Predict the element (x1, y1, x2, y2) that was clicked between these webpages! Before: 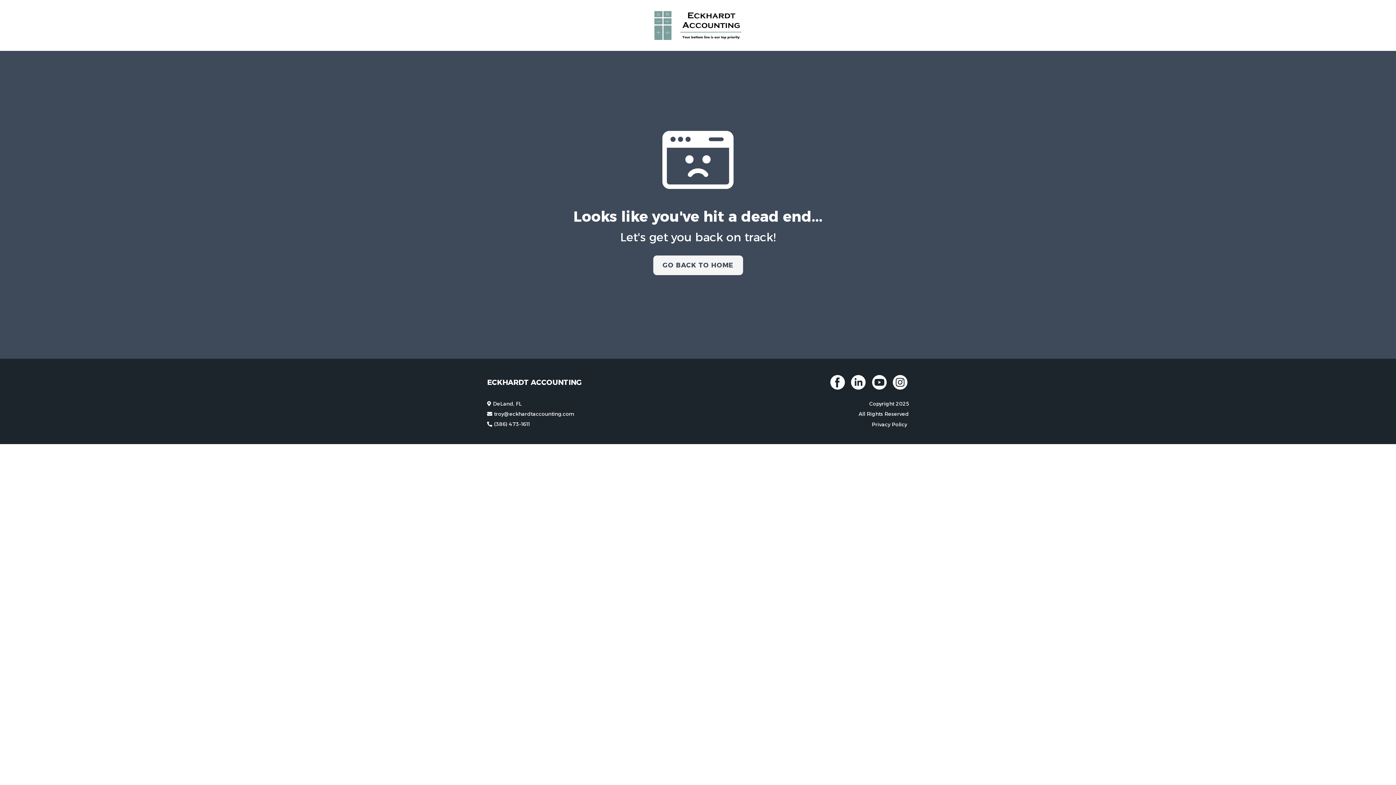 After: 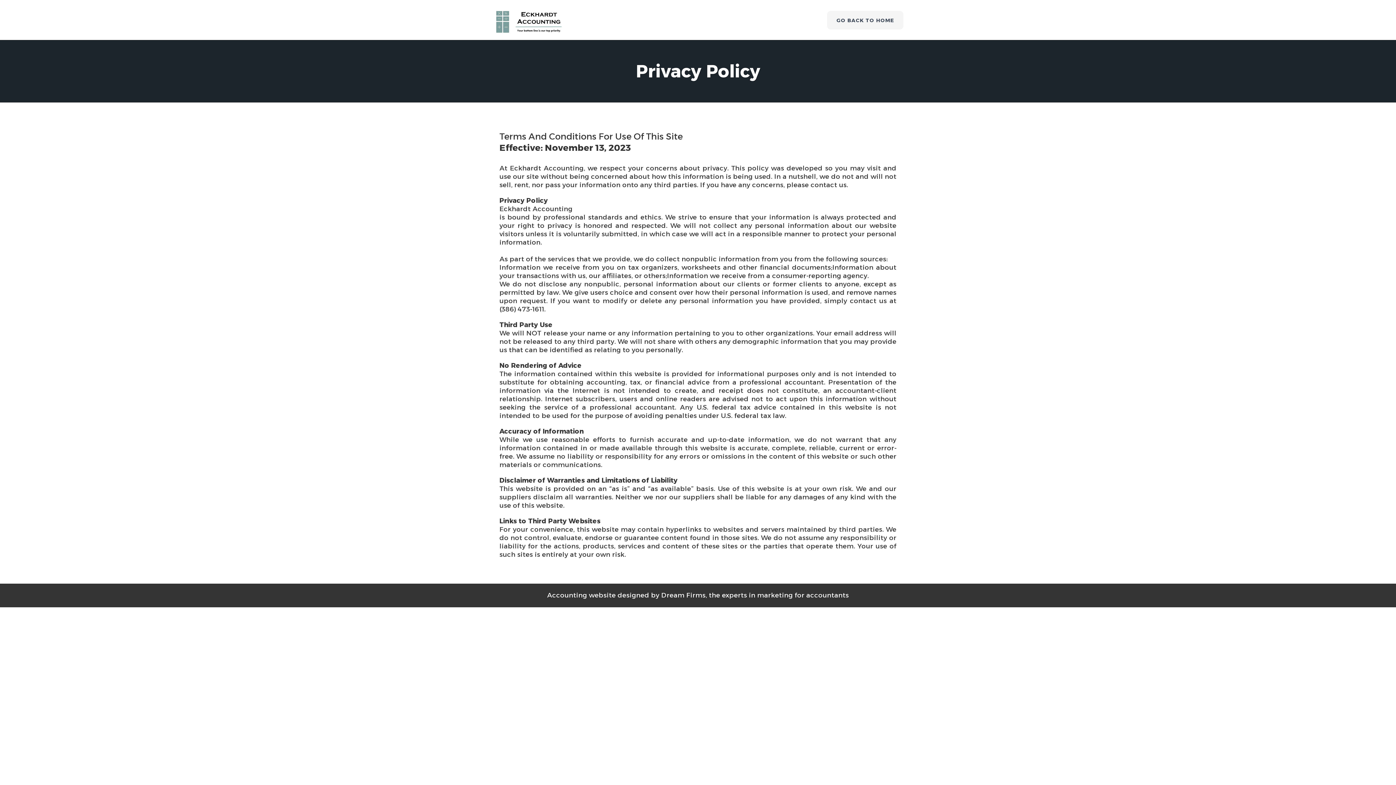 Action: label: Privacy Policy  bbox: (870, 419, 909, 429)